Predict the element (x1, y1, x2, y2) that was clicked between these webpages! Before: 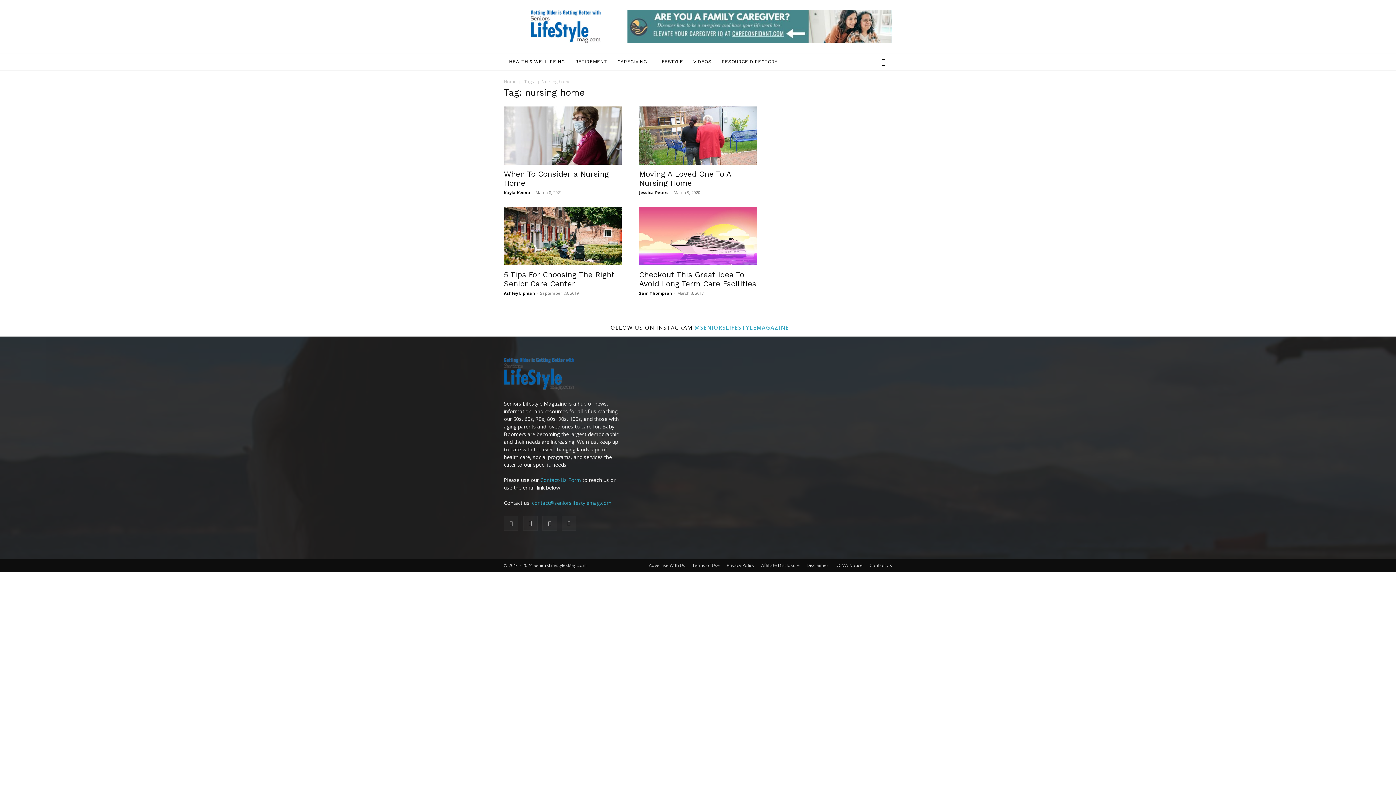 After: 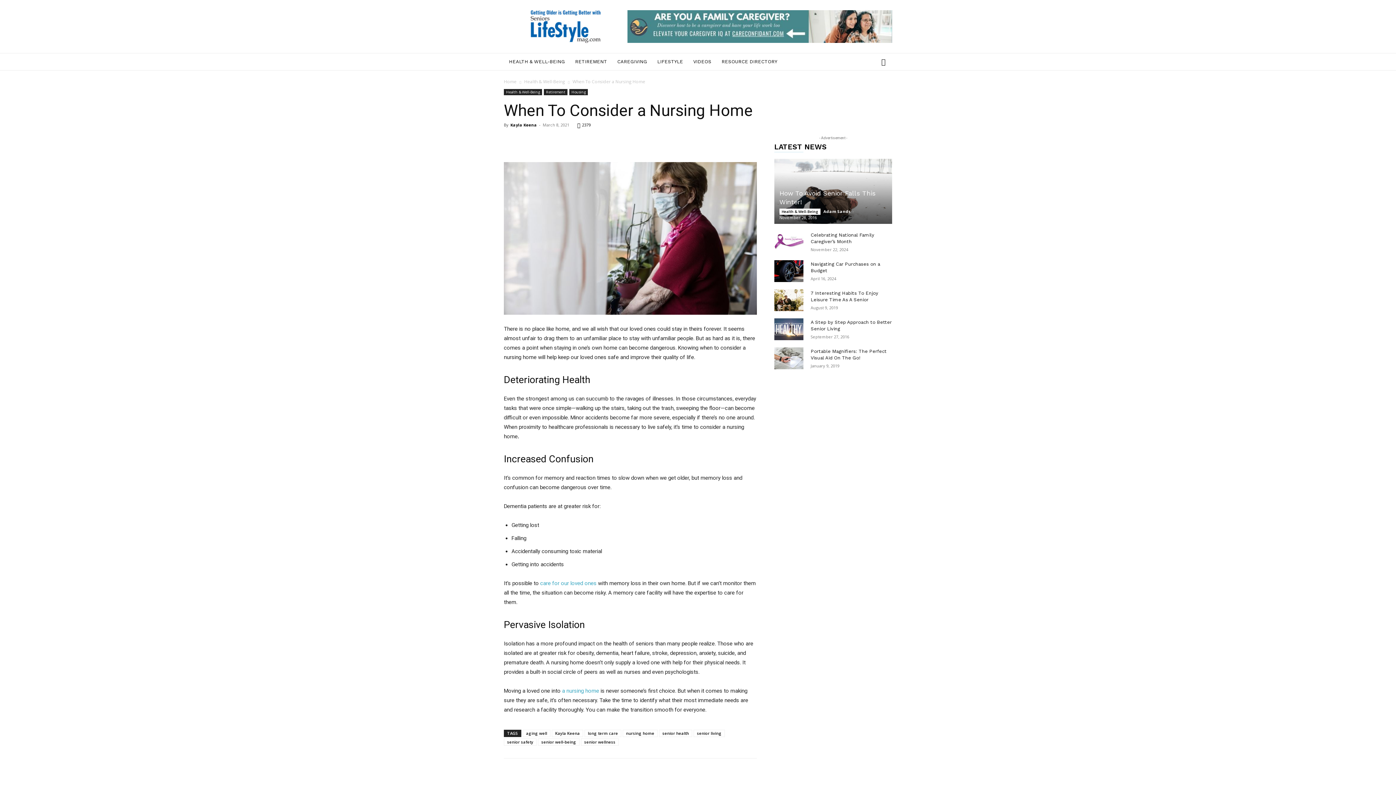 Action: bbox: (504, 106, 621, 164)